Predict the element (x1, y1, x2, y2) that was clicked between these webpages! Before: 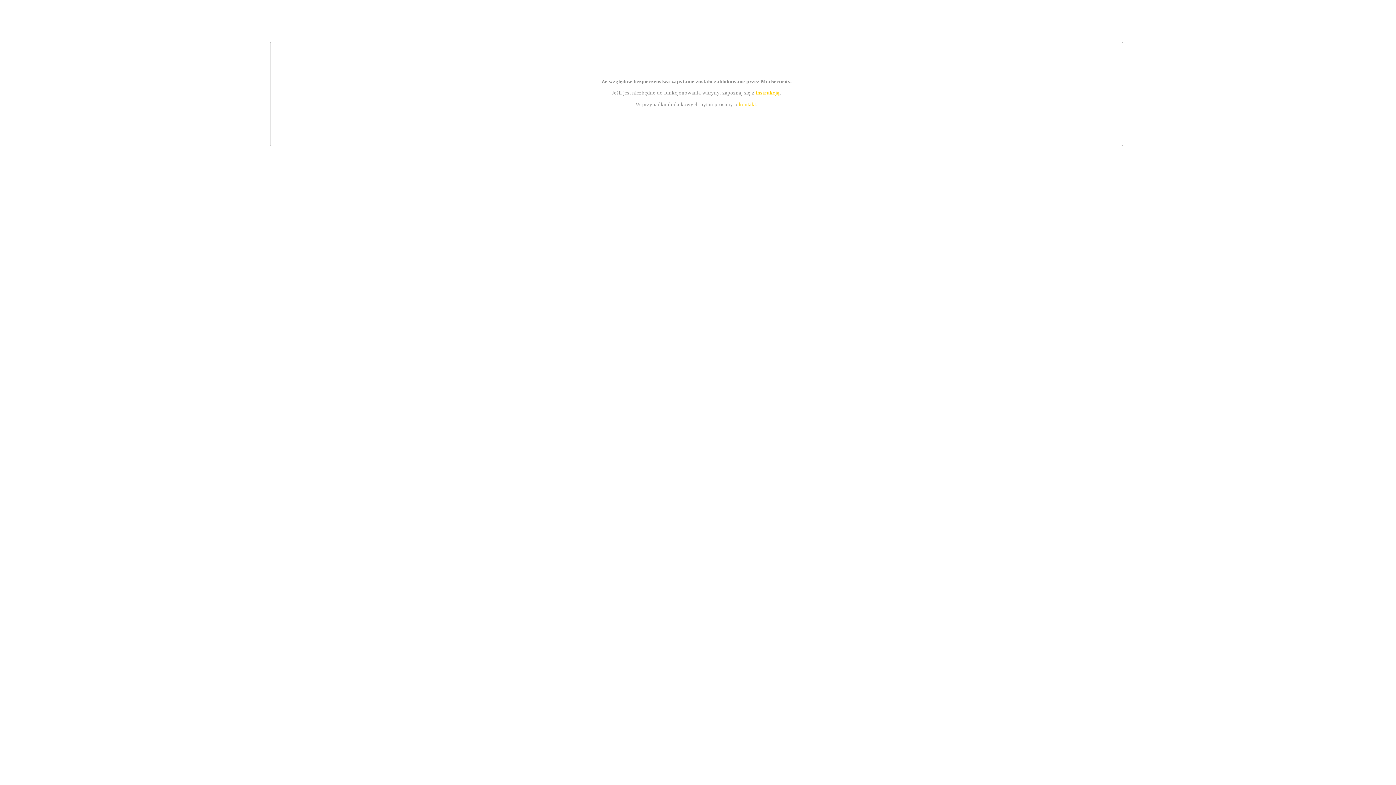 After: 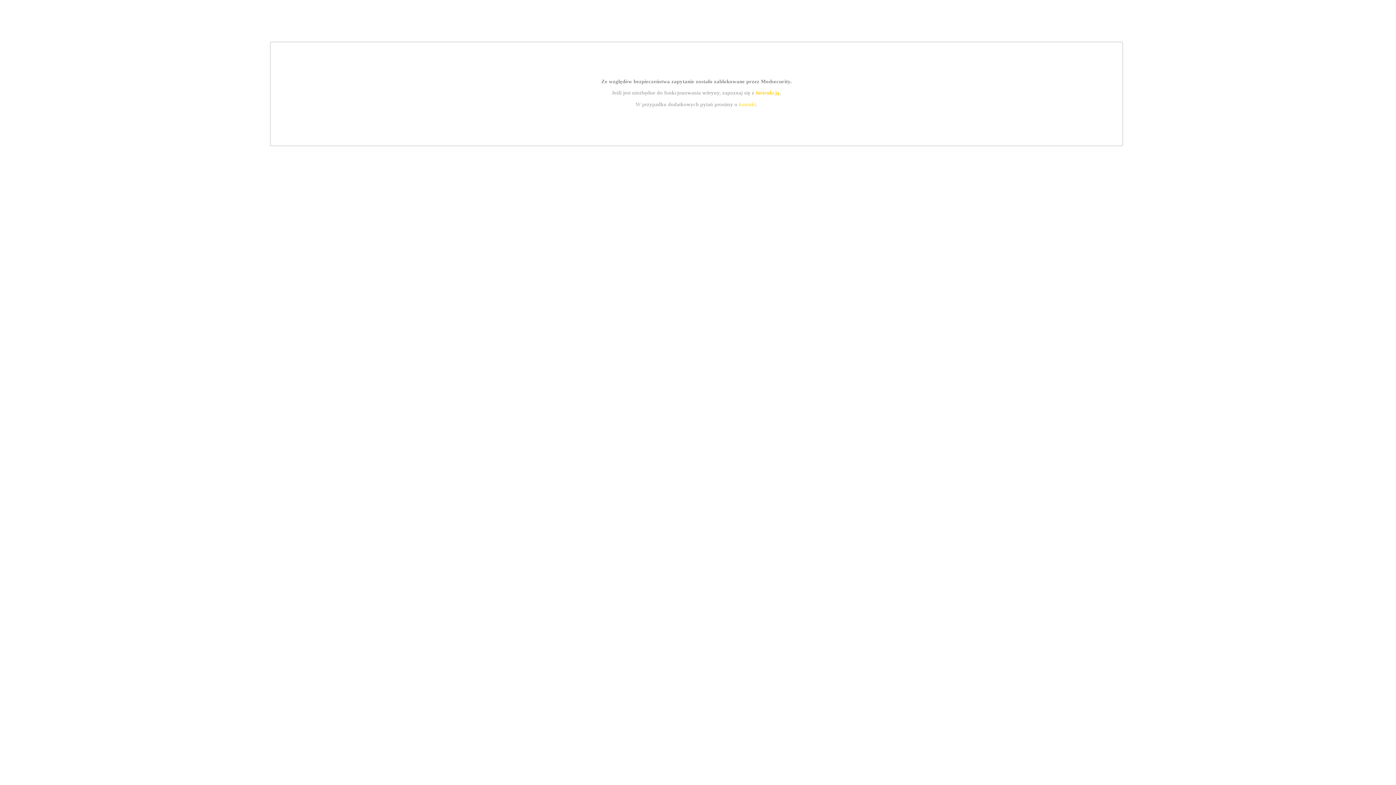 Action: label: instrukcją bbox: (755, 89, 779, 95)